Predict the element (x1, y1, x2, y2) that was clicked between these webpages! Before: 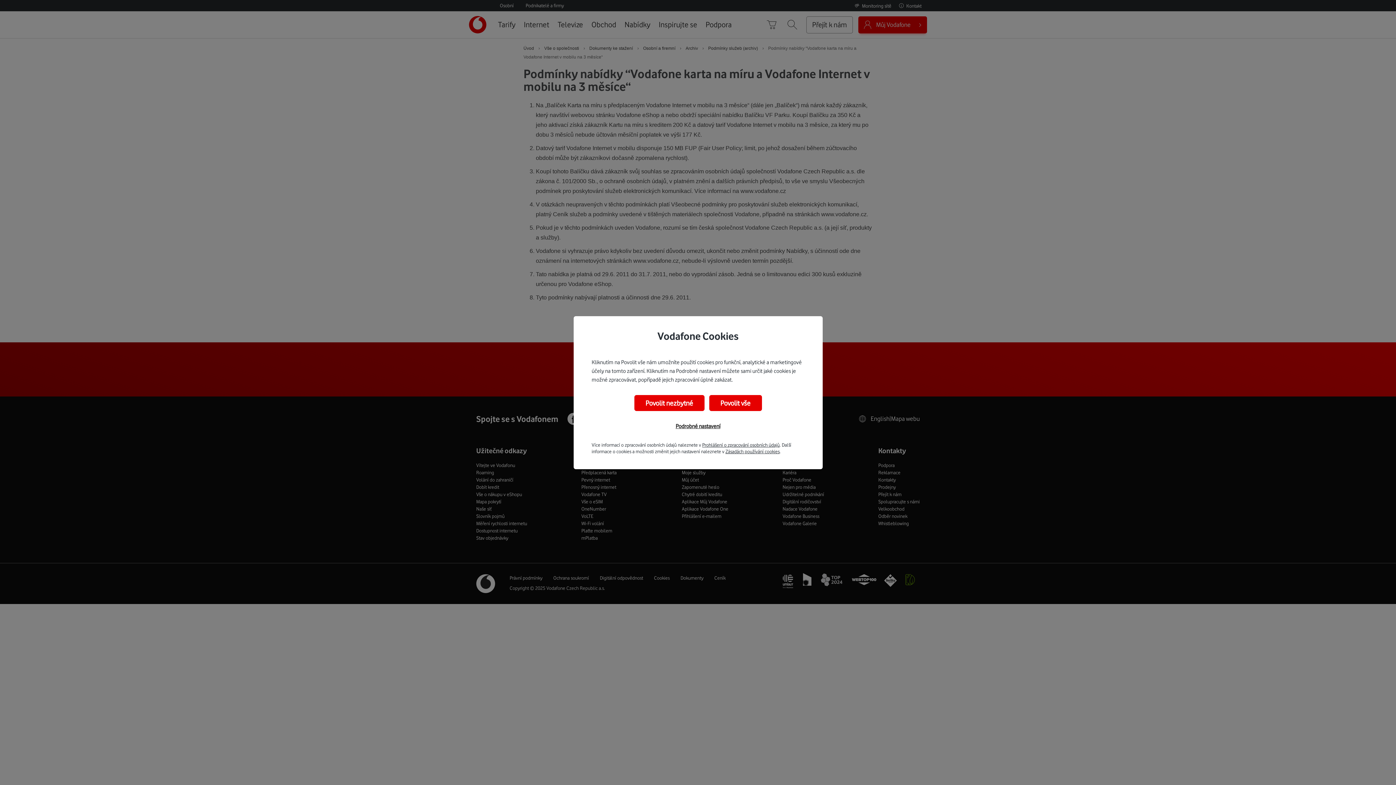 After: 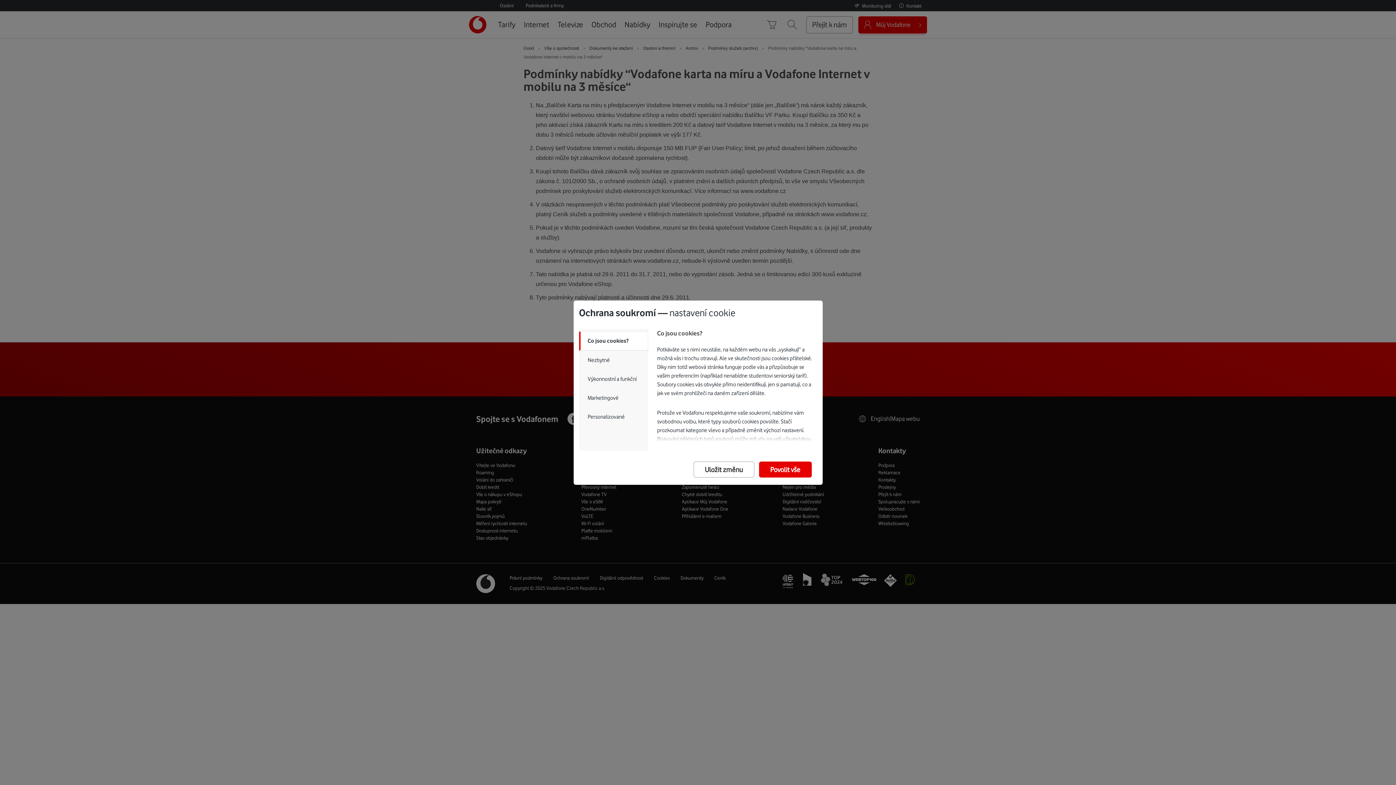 Action: label: Podrobné nastavení bbox: (675, 423, 720, 429)